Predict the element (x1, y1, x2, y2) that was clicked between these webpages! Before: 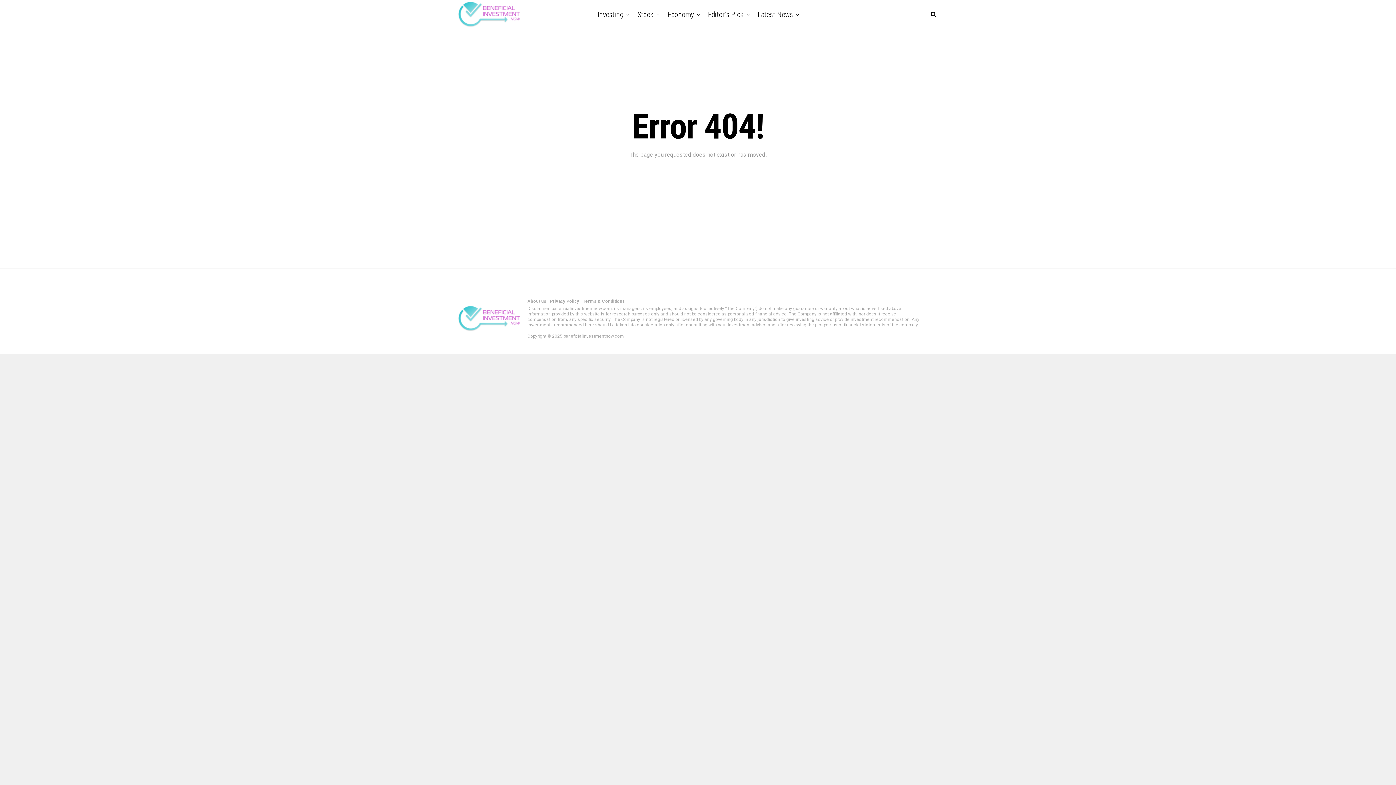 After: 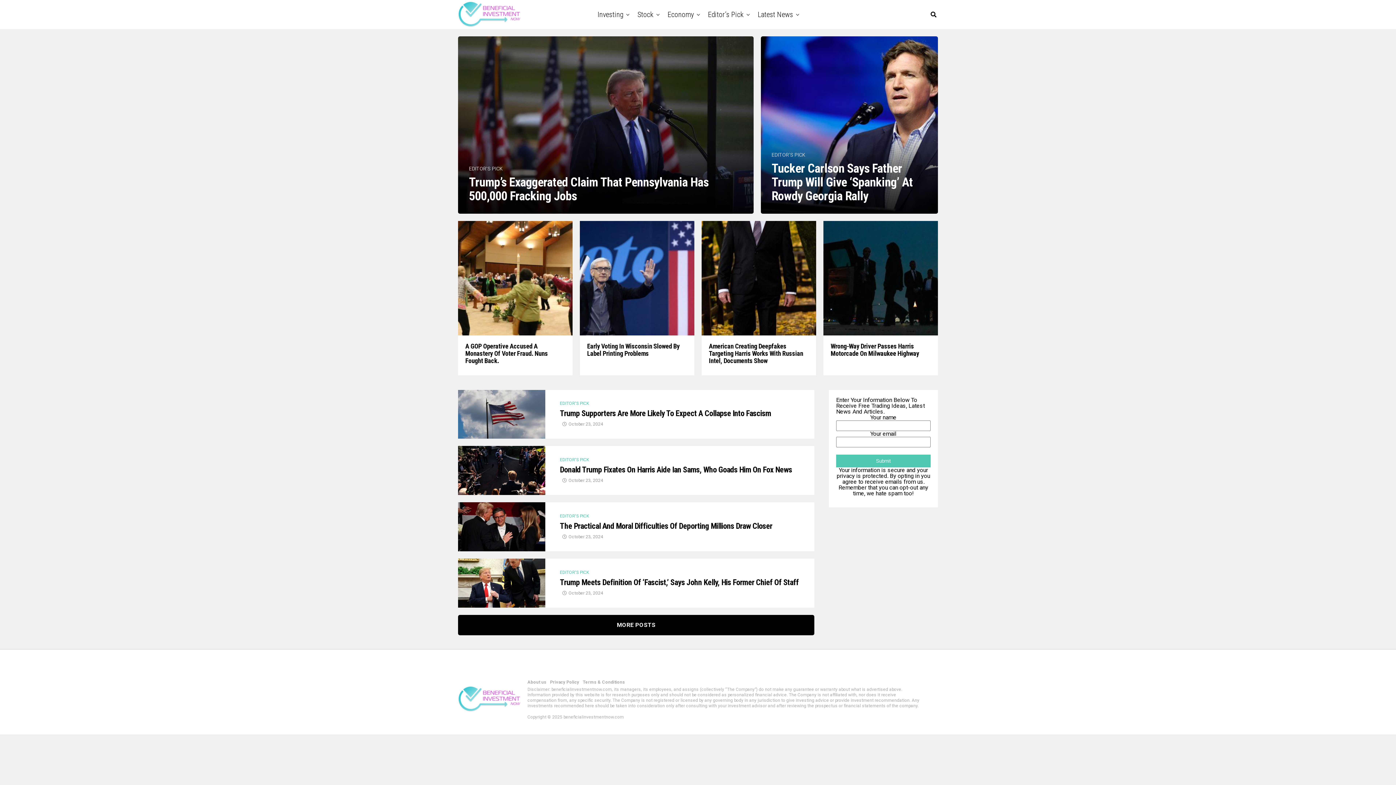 Action: label: Editor’s Pick bbox: (704, 0, 747, 29)